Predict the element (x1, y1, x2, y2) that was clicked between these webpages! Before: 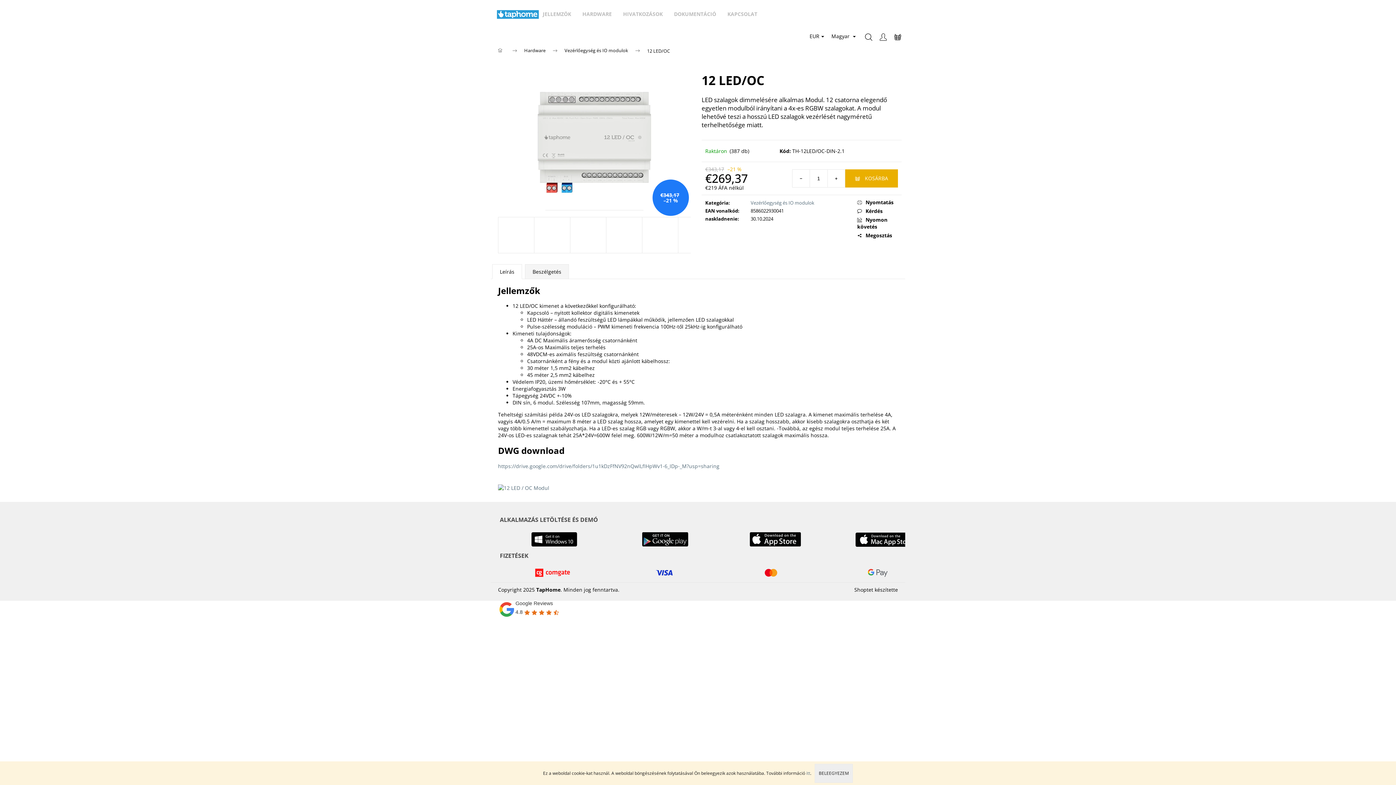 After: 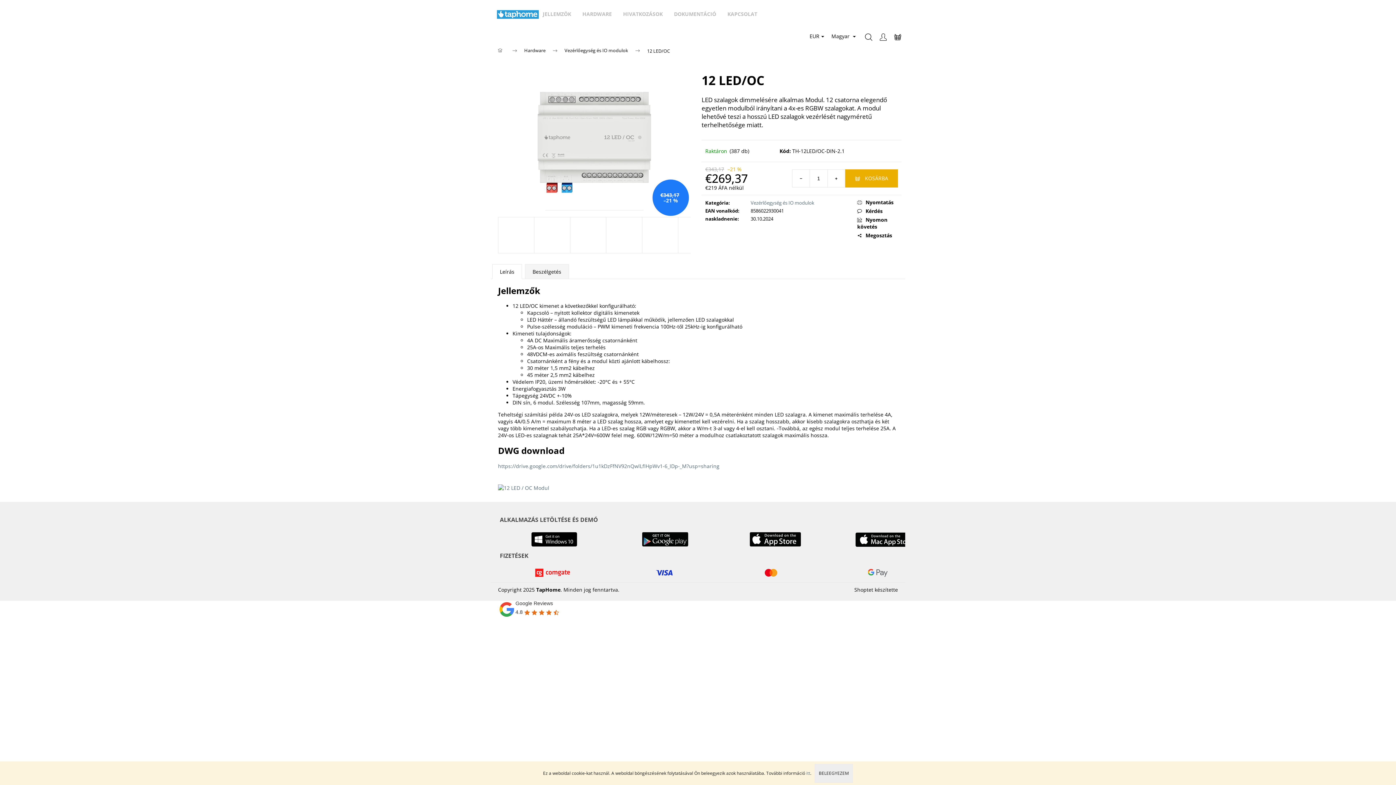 Action: bbox: (500, 567, 609, 578)